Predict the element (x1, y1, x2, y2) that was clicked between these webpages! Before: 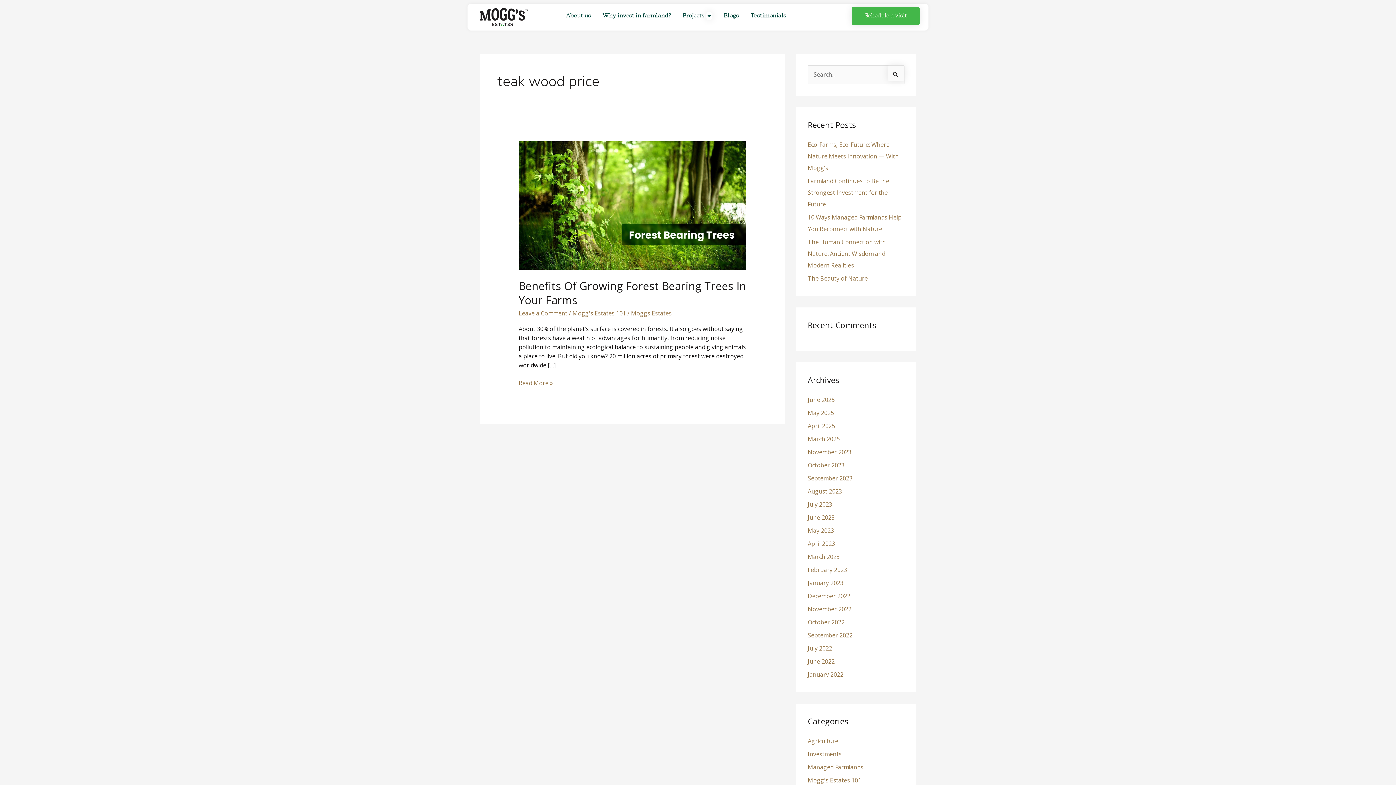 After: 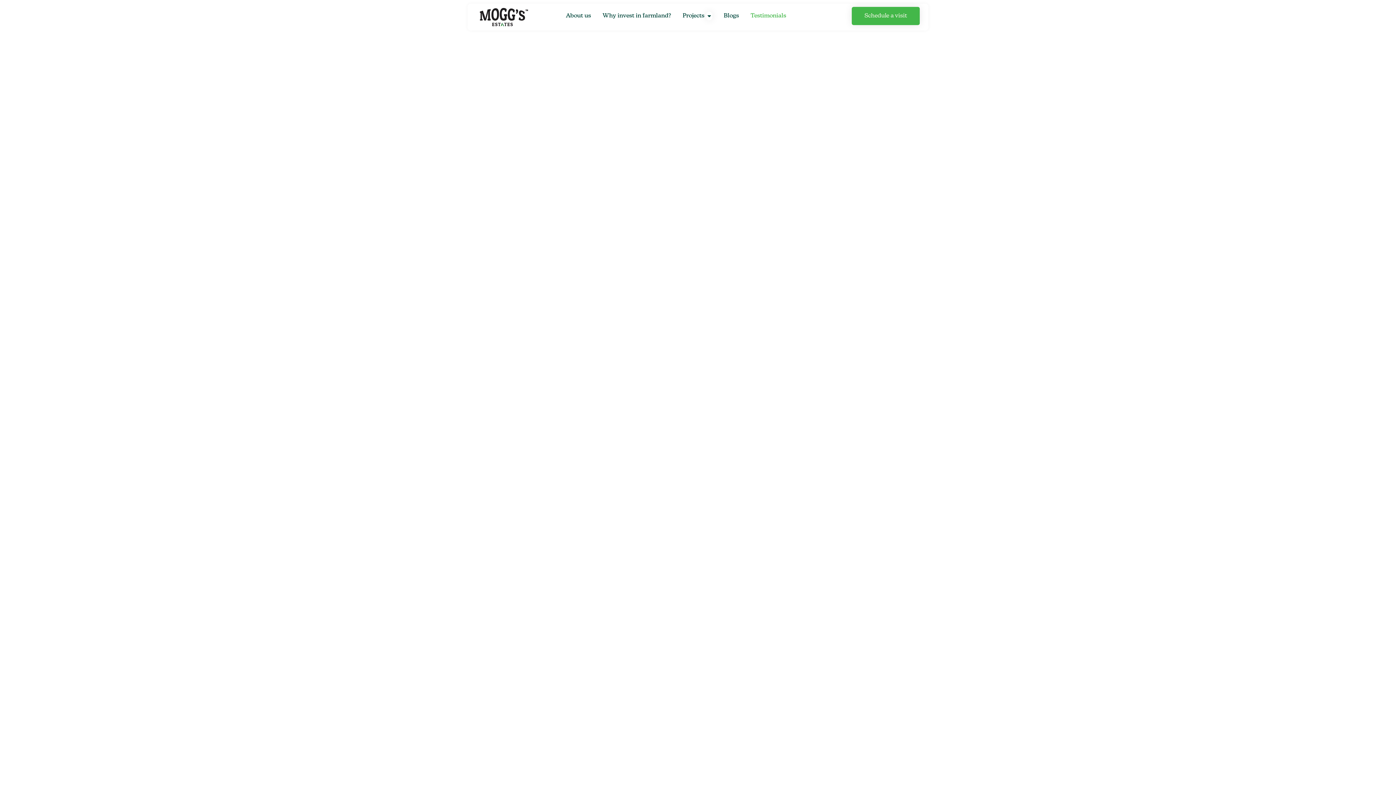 Action: bbox: (750, 11, 786, 20) label: Testimonials